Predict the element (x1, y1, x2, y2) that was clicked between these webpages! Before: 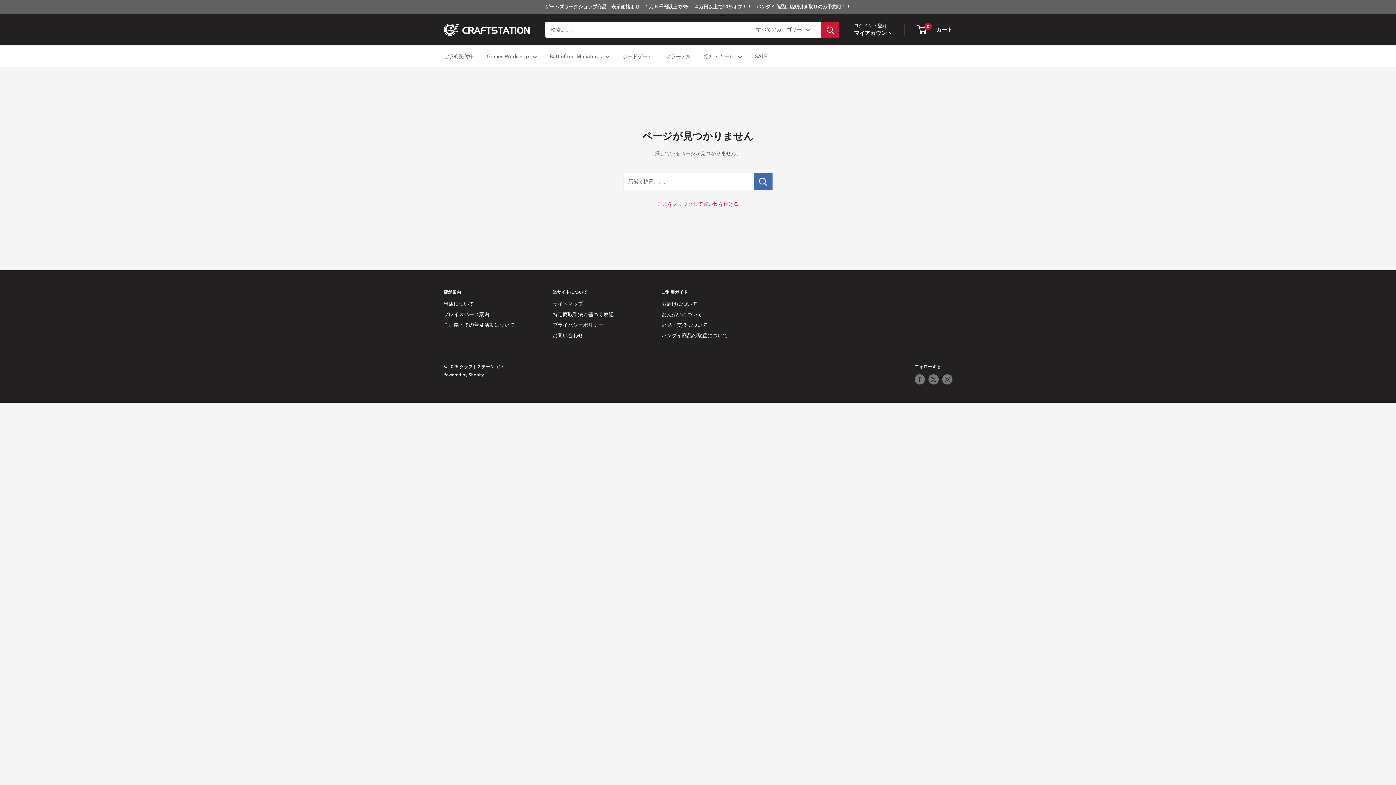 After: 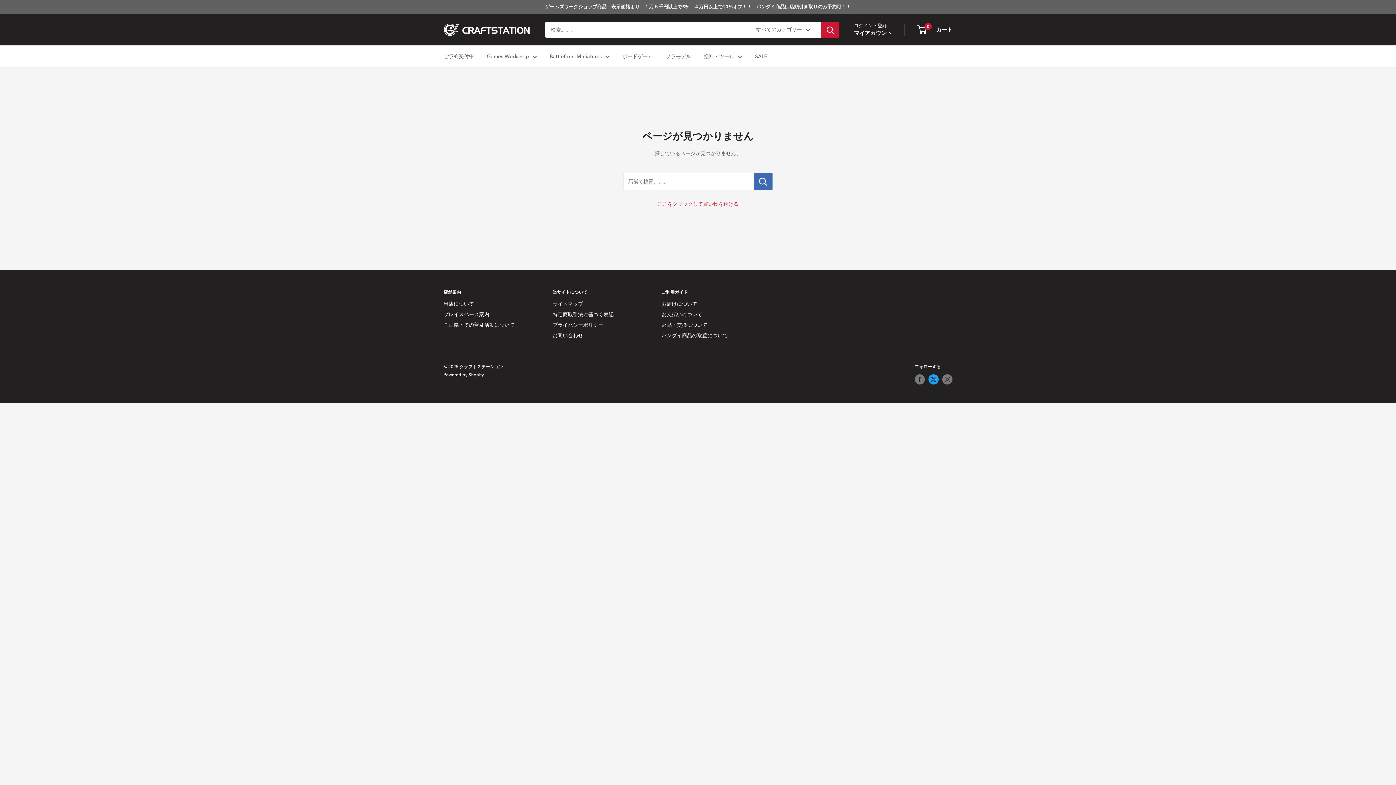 Action: label: Twitterでフォロー bbox: (928, 374, 938, 384)